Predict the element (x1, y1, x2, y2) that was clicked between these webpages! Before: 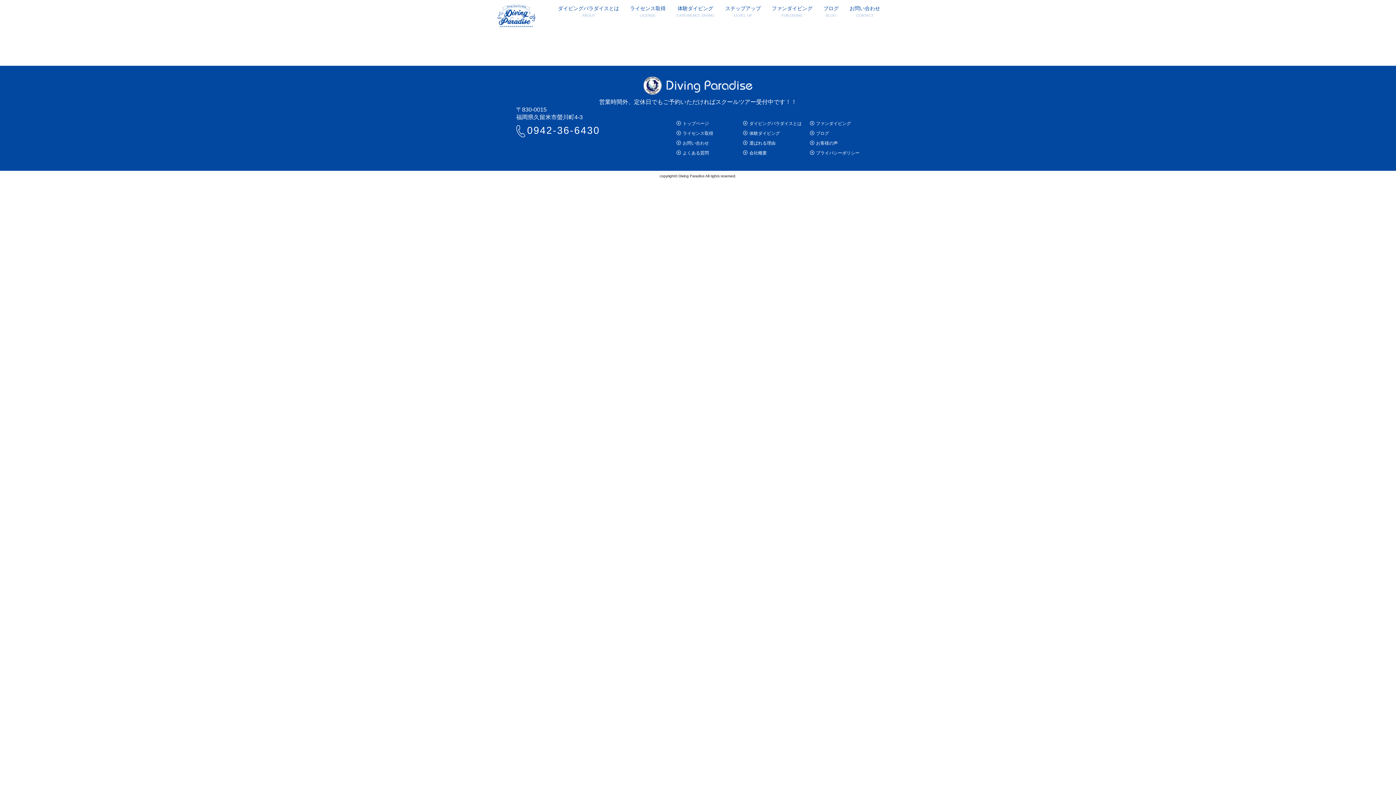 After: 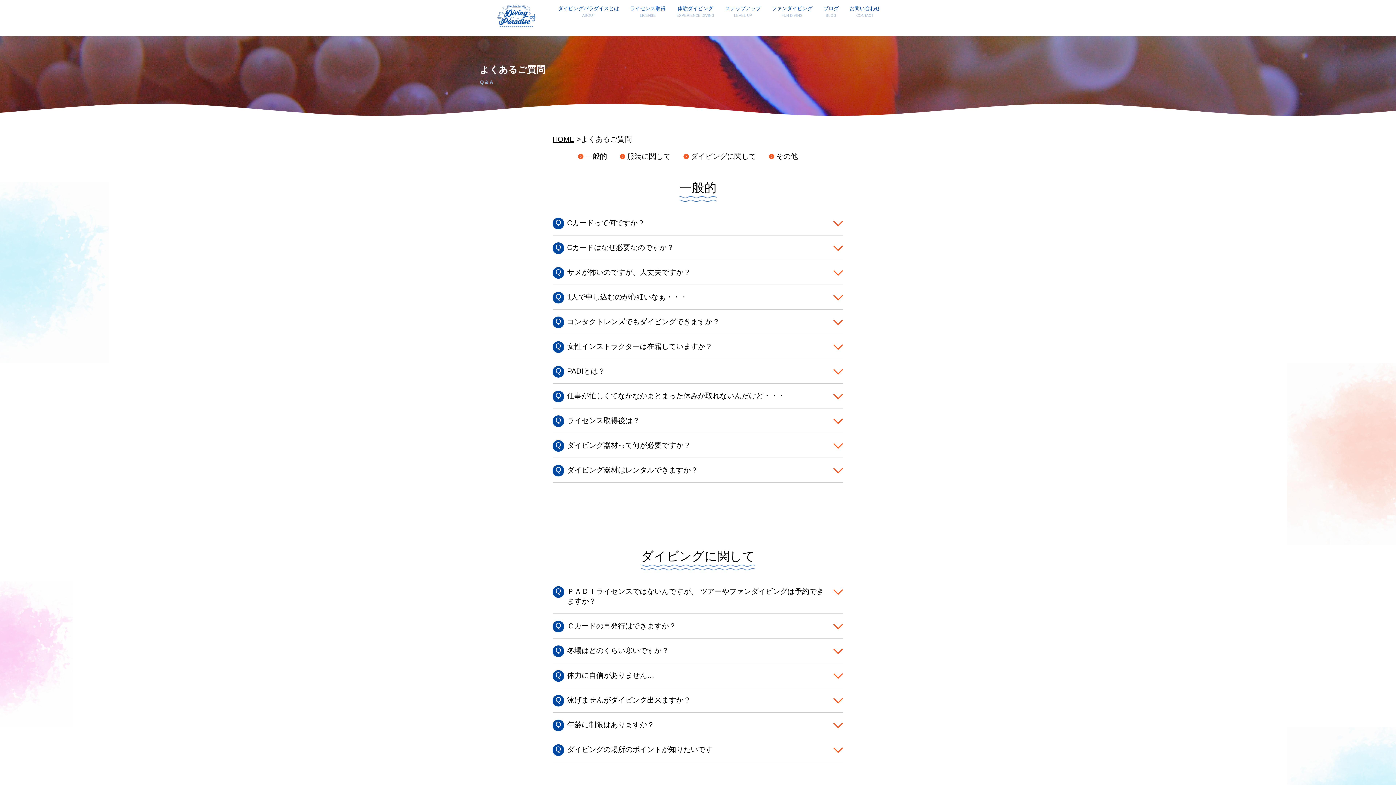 Action: label: よくある質問 bbox: (682, 150, 709, 155)